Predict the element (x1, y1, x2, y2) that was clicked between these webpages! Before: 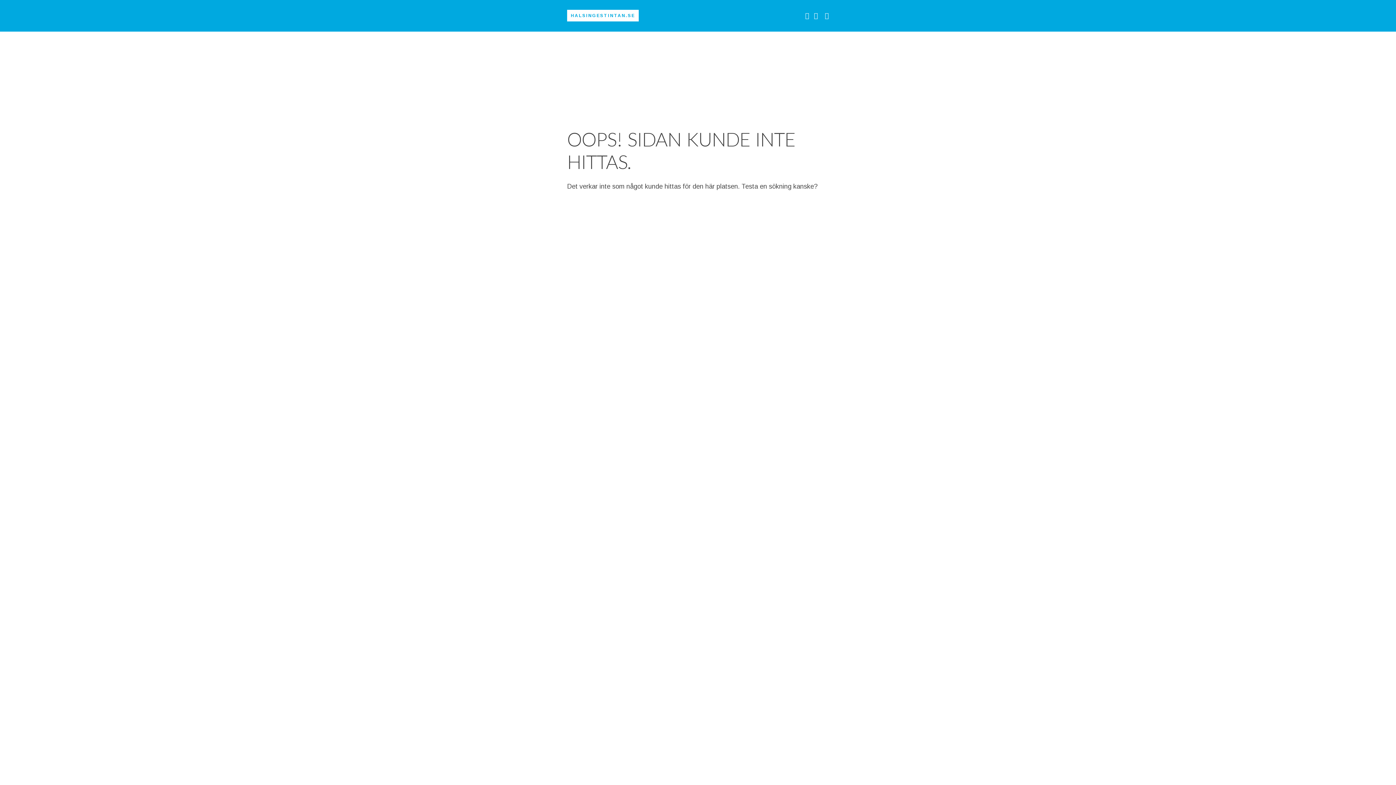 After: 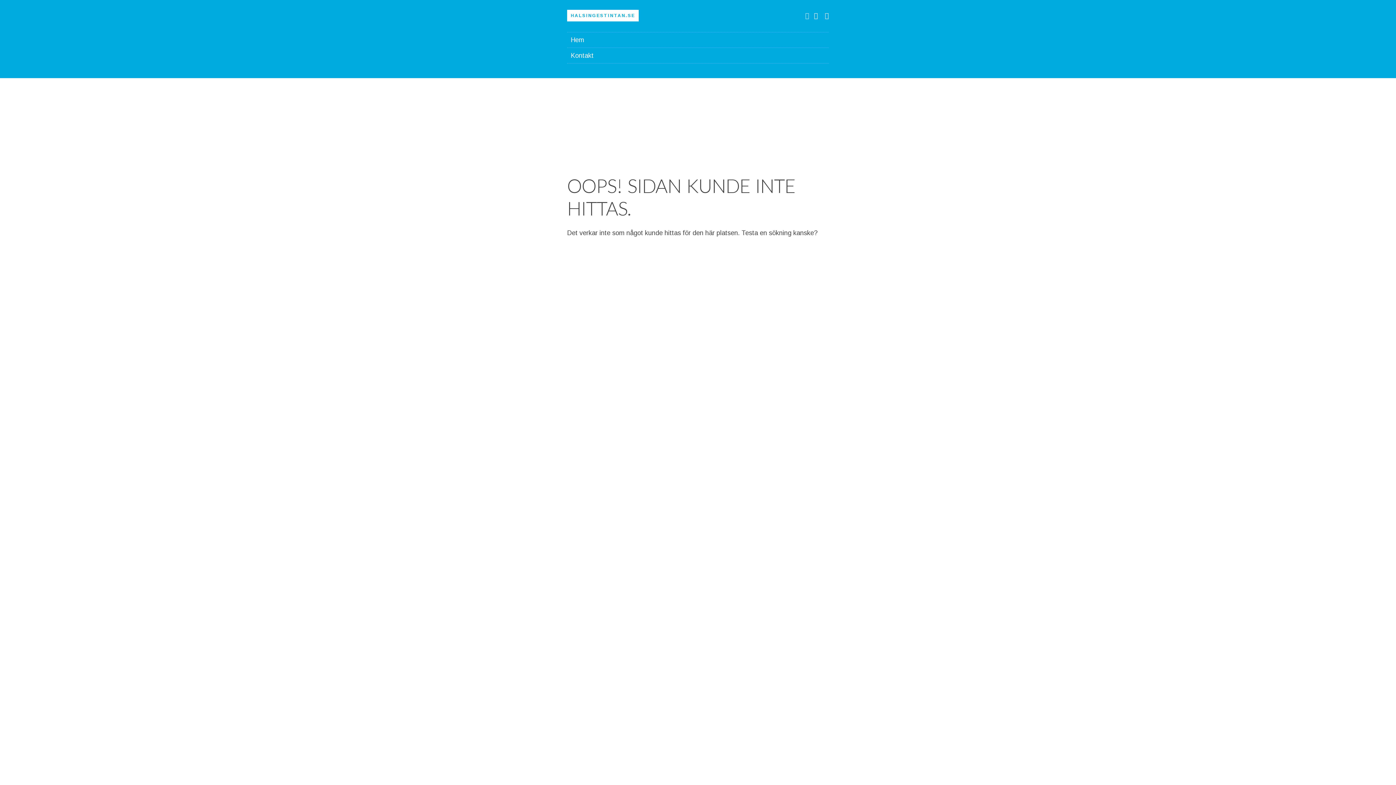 Action: bbox: (805, 12, 809, 19)